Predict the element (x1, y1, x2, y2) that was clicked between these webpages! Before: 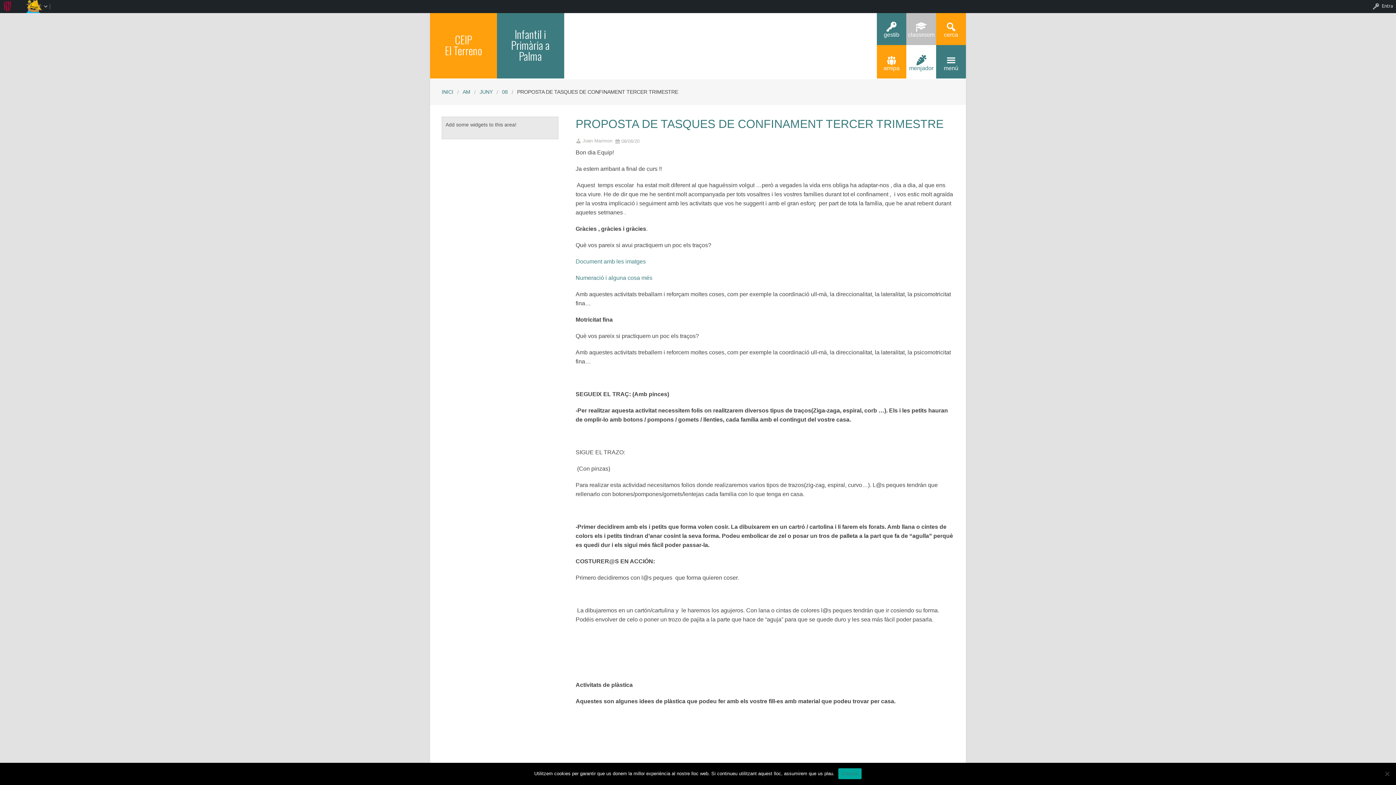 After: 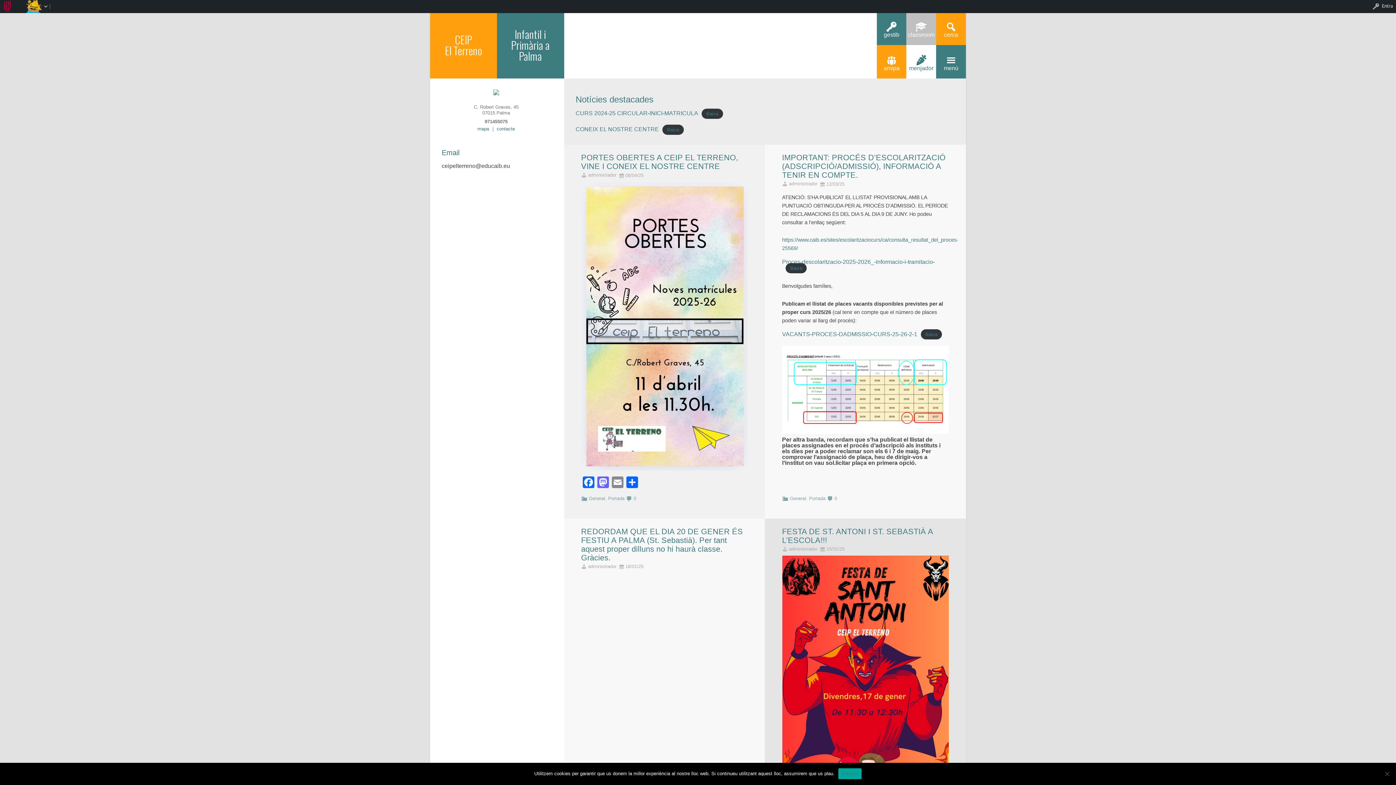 Action: bbox: (441, 89, 453, 94) label: INICI